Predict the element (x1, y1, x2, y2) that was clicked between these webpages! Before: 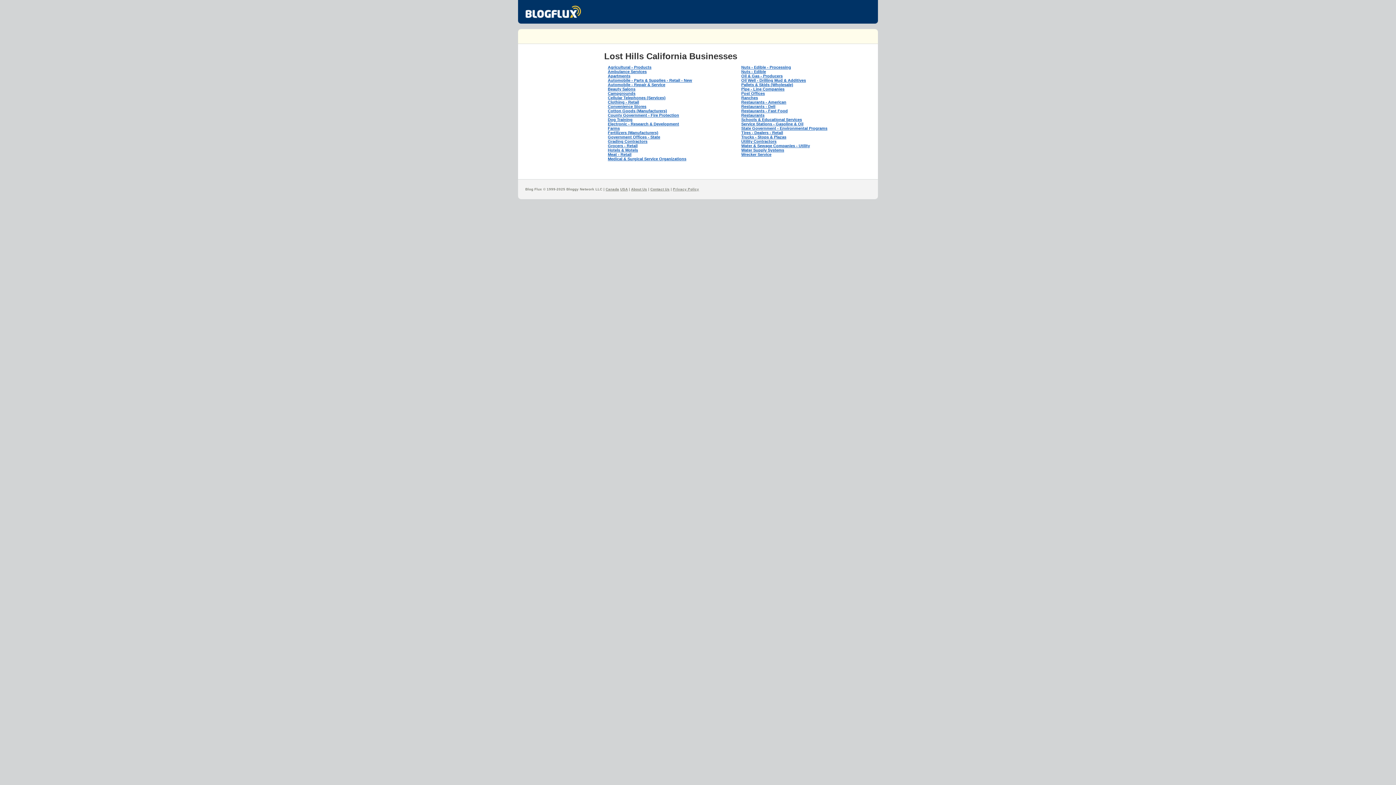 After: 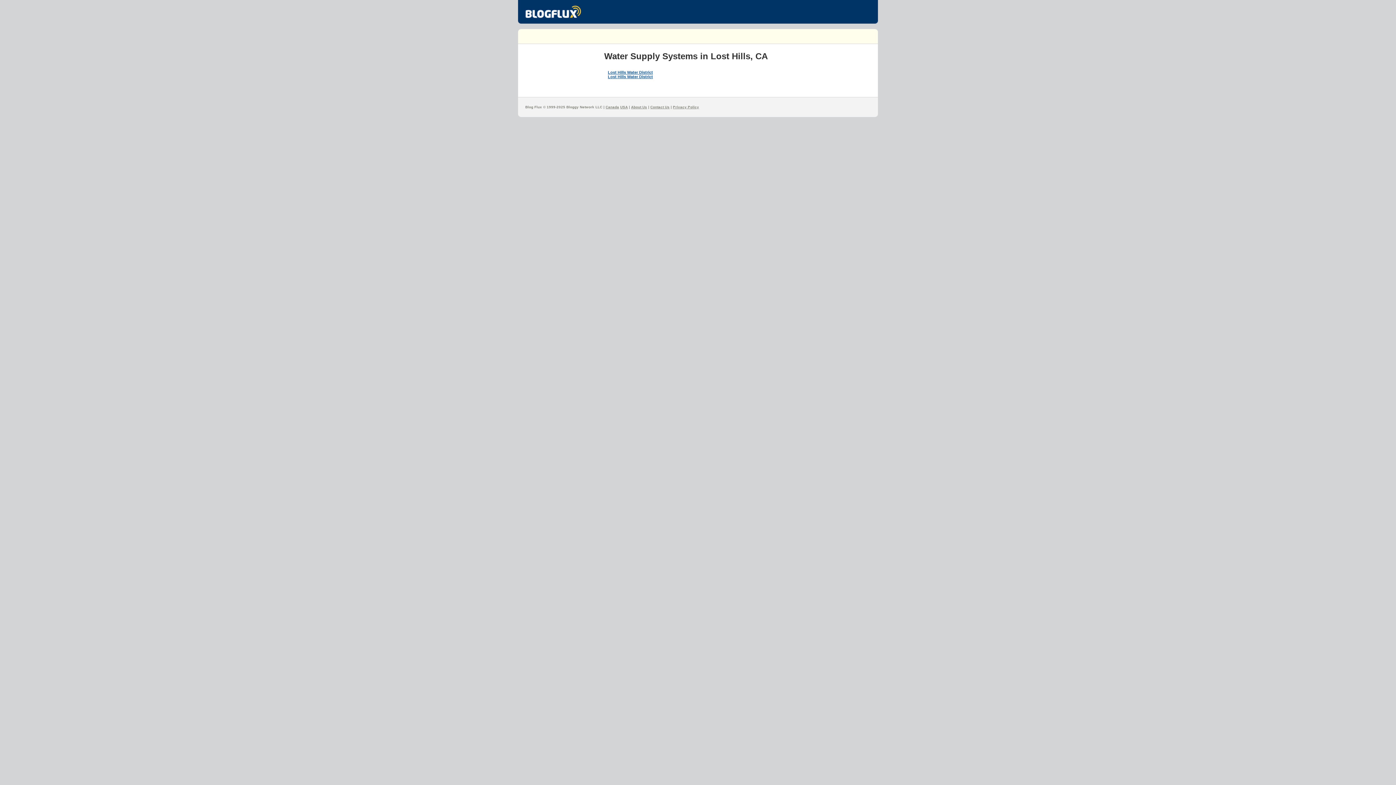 Action: label: Water Supply Systems bbox: (741, 148, 784, 152)